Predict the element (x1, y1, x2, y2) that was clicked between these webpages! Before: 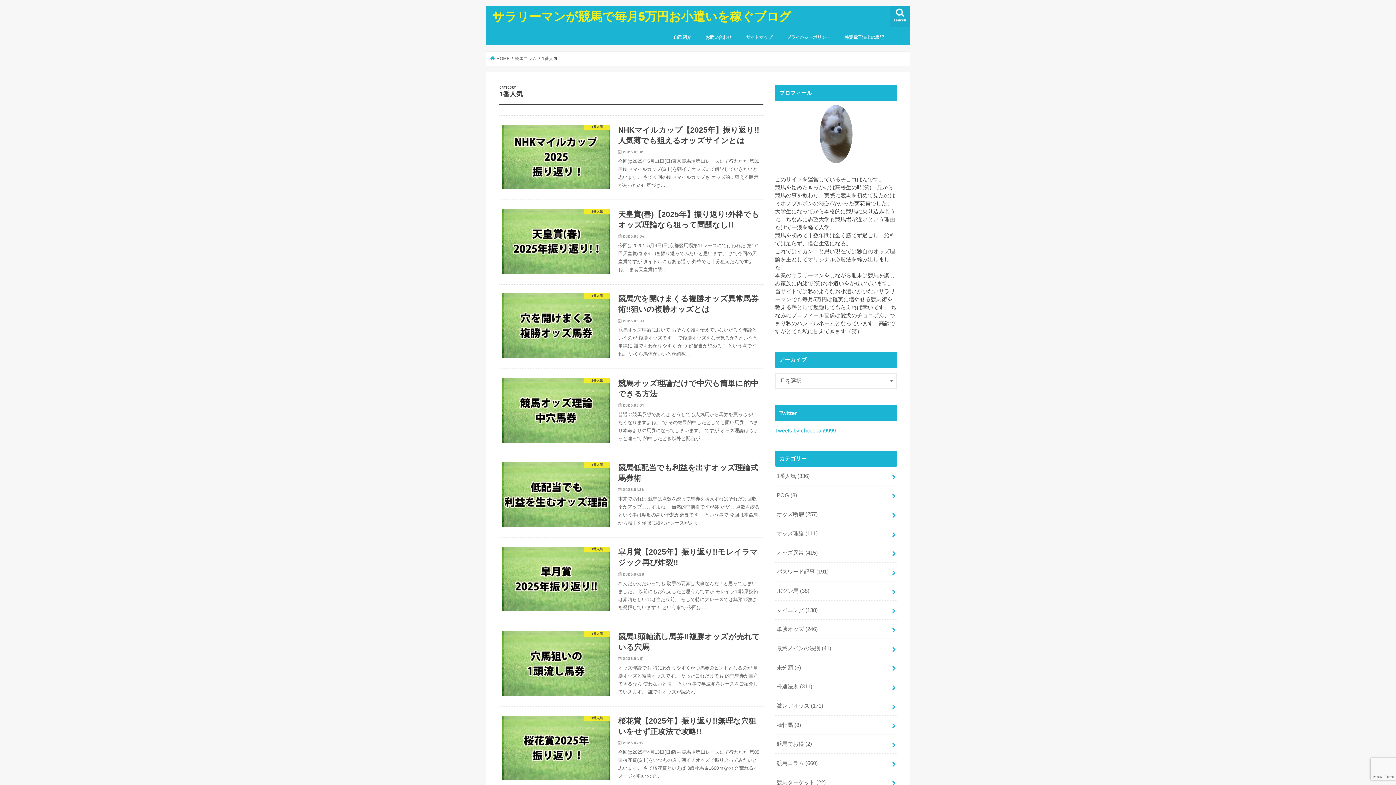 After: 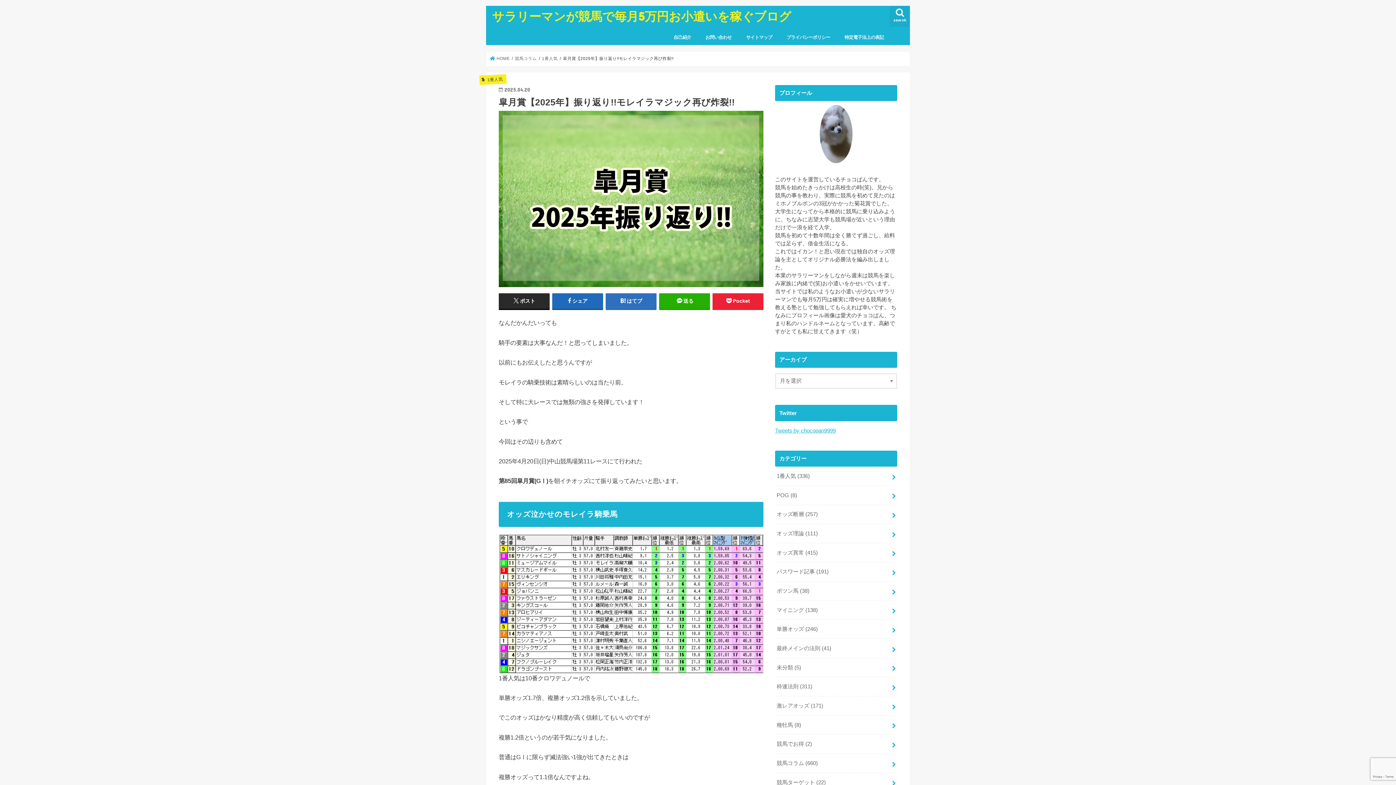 Action: bbox: (498, 538, 763, 622) label: 1番人気
皐月賞【2025年】振り返り!!モレイラマジック再び炸裂!!

2025.04.20

なんだかんだいっても 騎手の要素は大事なんだ！と思ってしまいました。 以前にもお伝えしたと思うんですが モレイラの騎乗技術は素晴らしいのは当たり前。 そして特に大レースでは無類の強さを発揮しています！ という事で 今回は…